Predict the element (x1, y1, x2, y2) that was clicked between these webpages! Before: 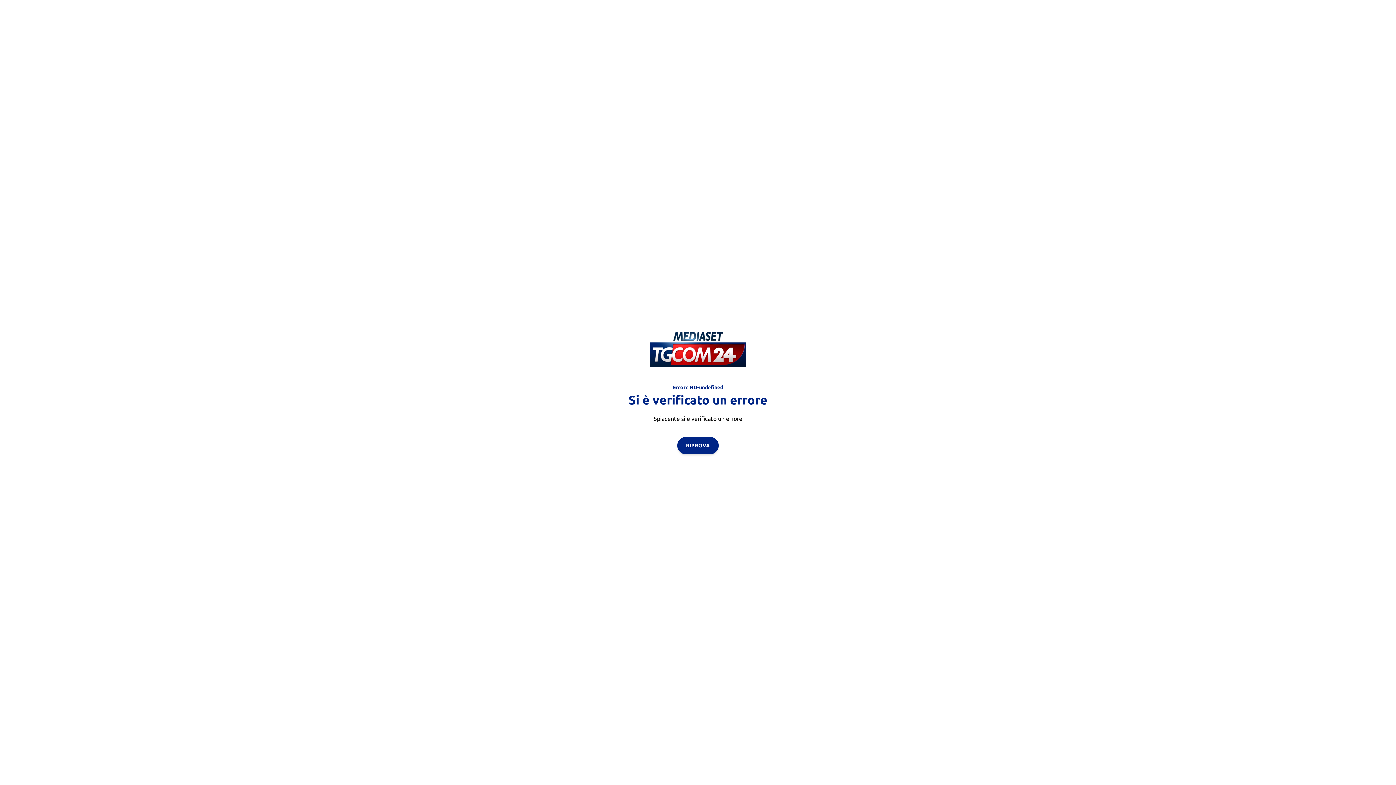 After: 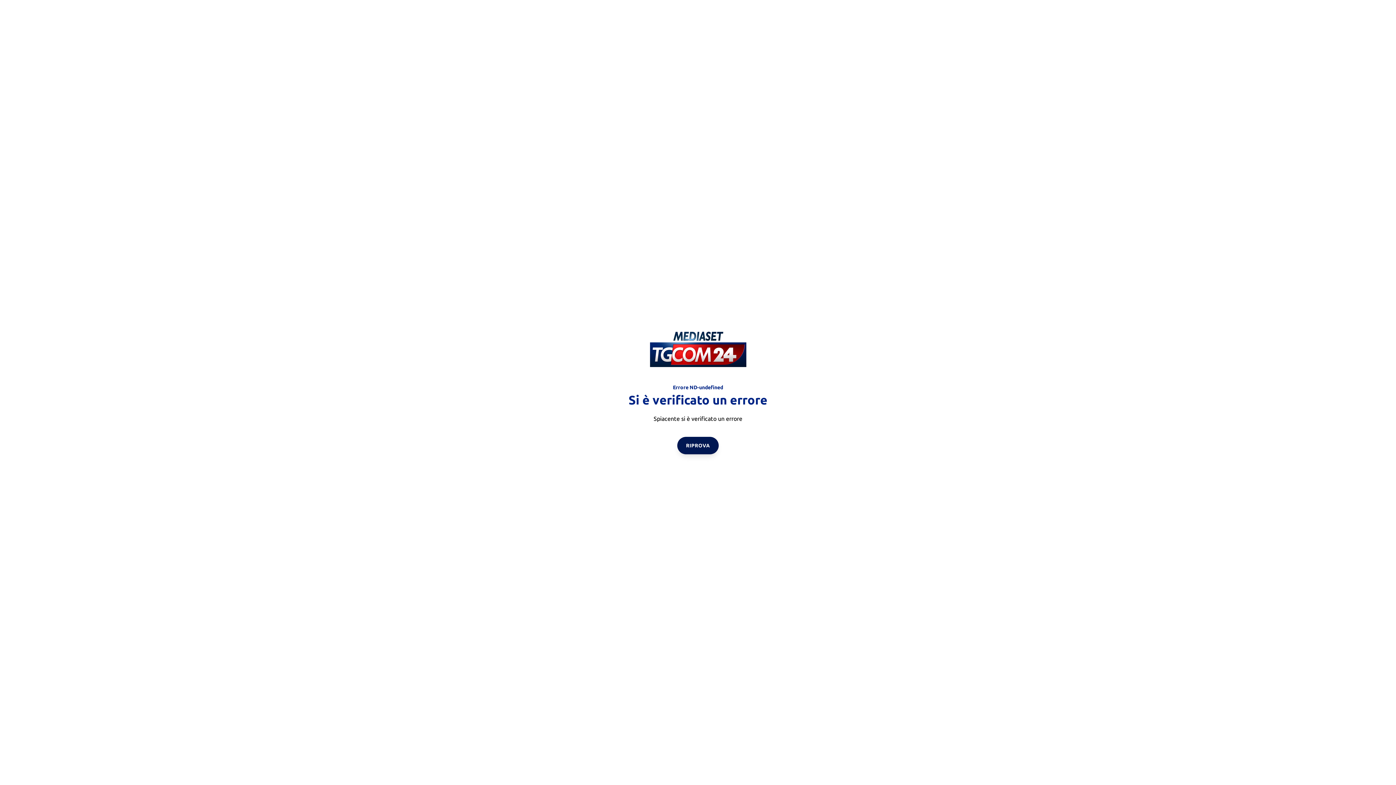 Action: label: RIPROVA bbox: (677, 436, 718, 454)